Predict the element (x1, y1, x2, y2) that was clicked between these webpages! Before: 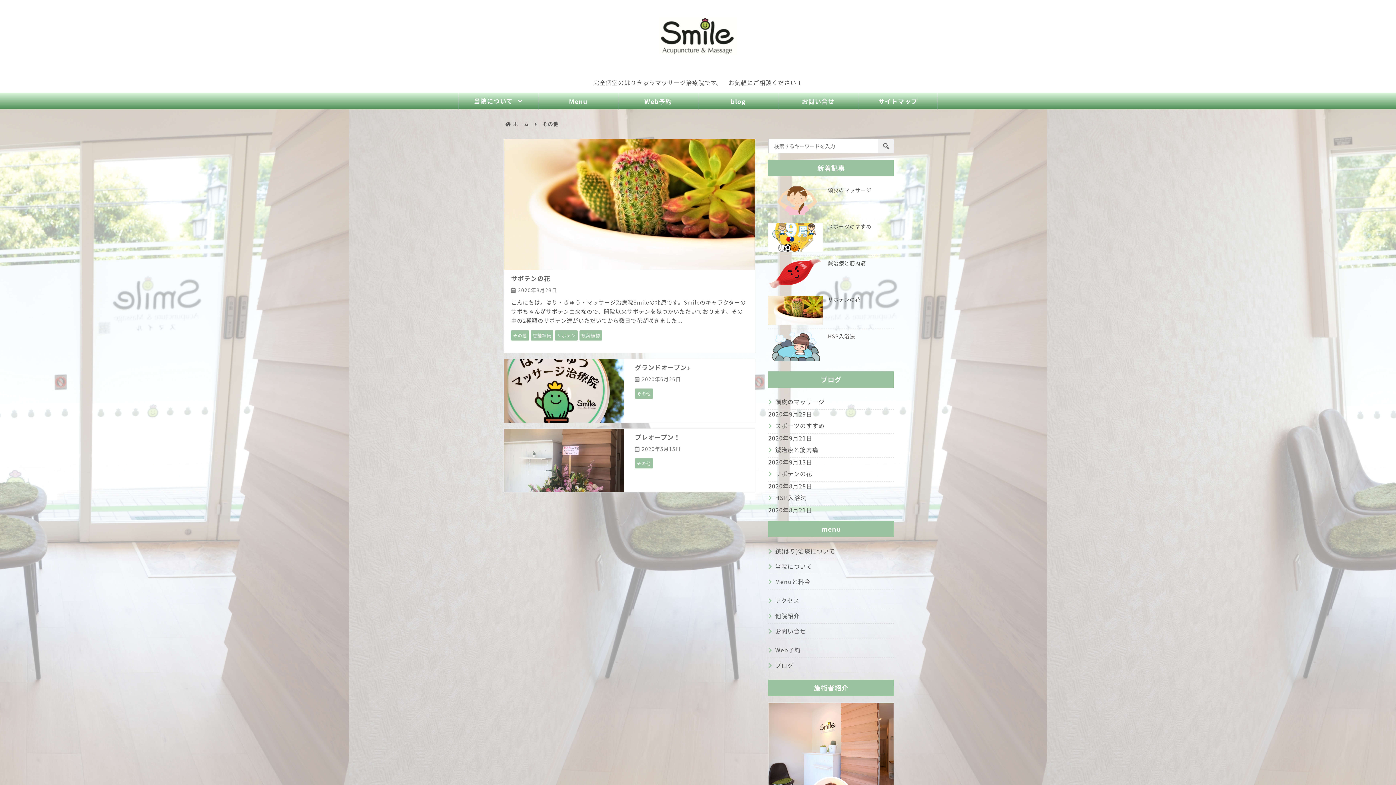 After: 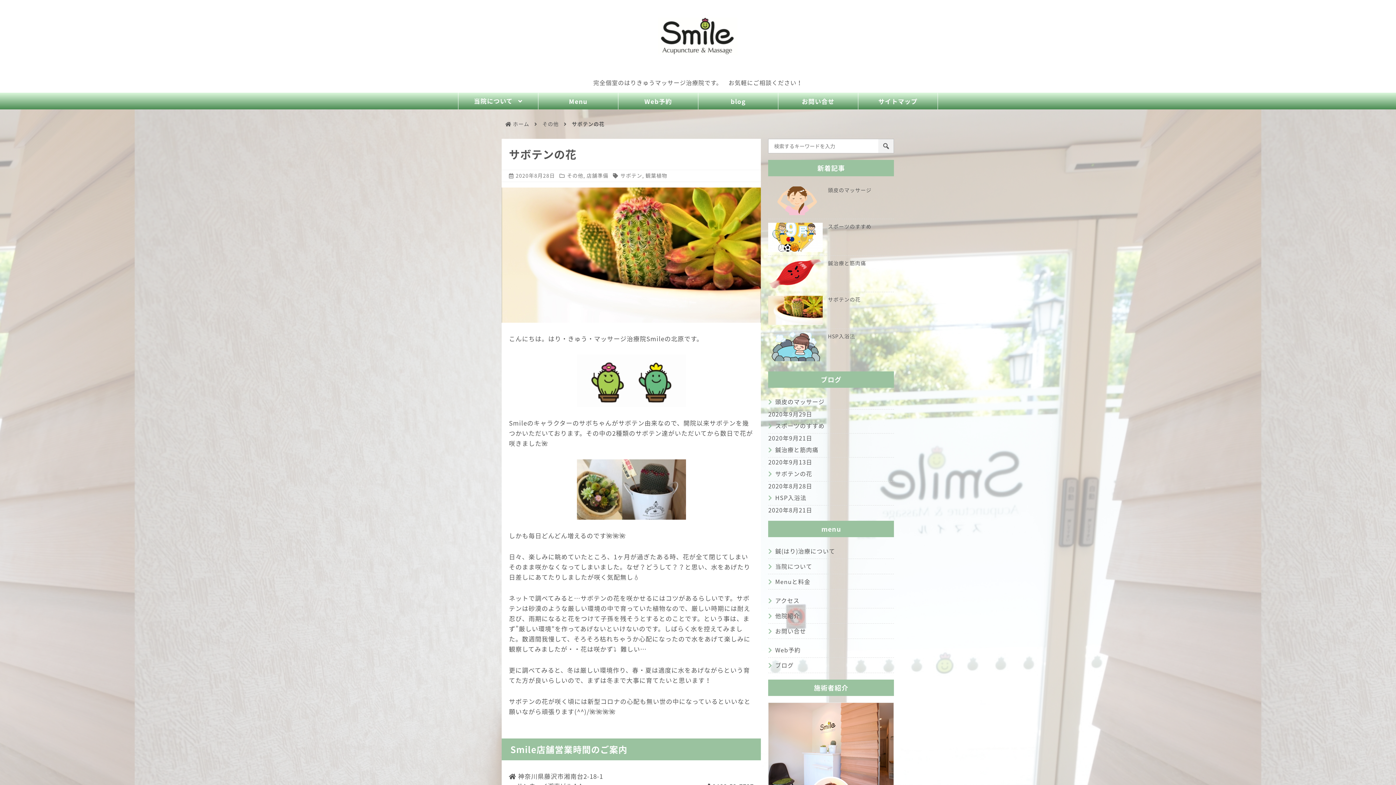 Action: label: サボテンの花 bbox: (511, 273, 550, 283)